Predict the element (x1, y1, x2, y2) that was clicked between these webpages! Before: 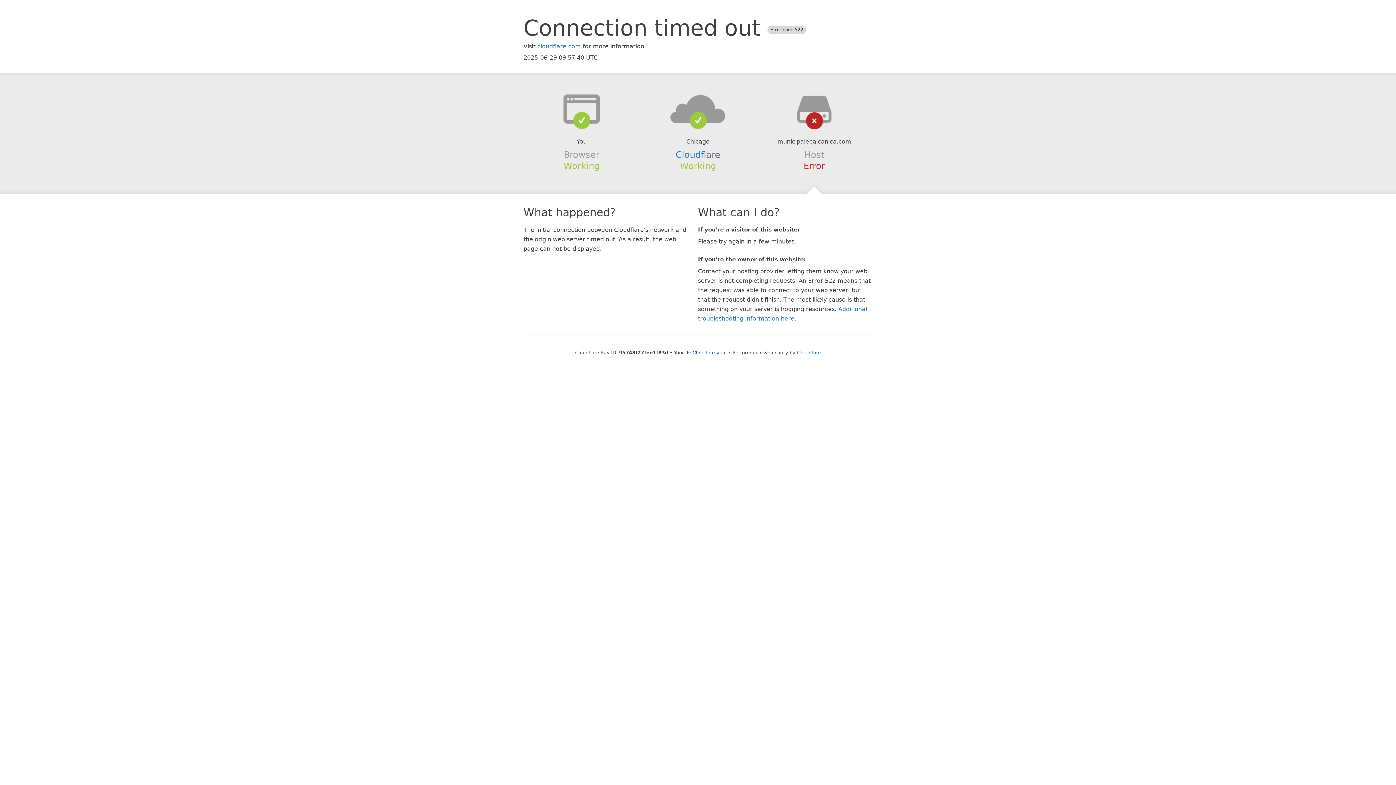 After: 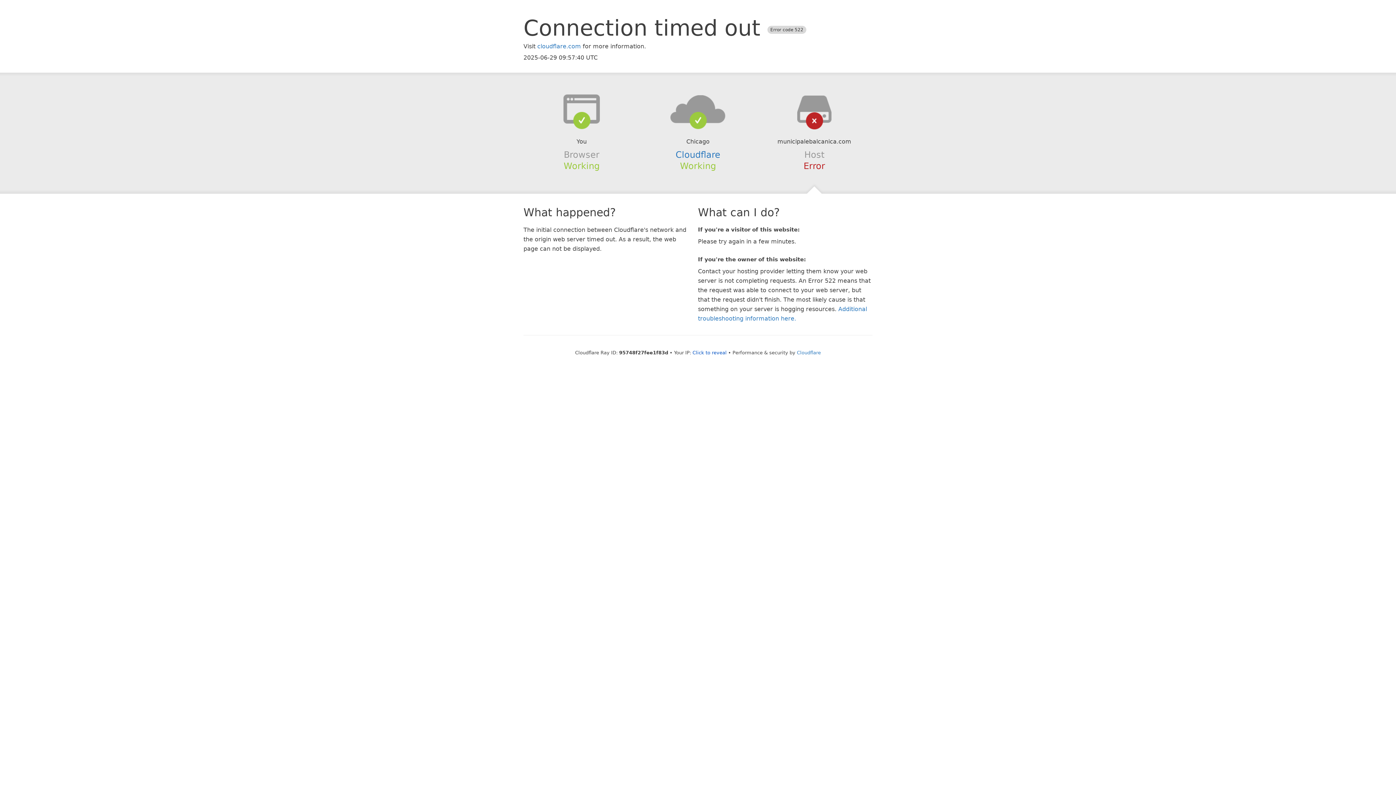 Action: bbox: (639, 94, 756, 123)